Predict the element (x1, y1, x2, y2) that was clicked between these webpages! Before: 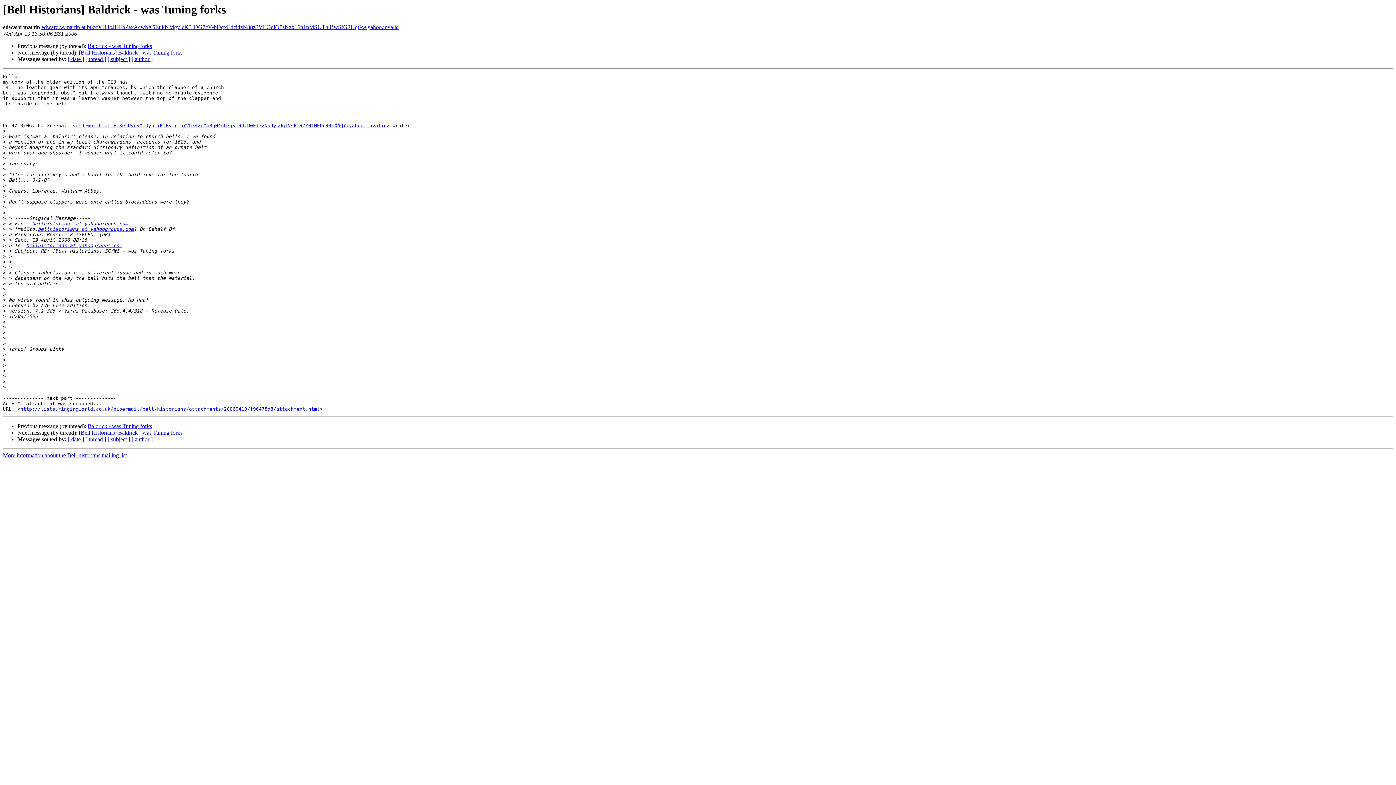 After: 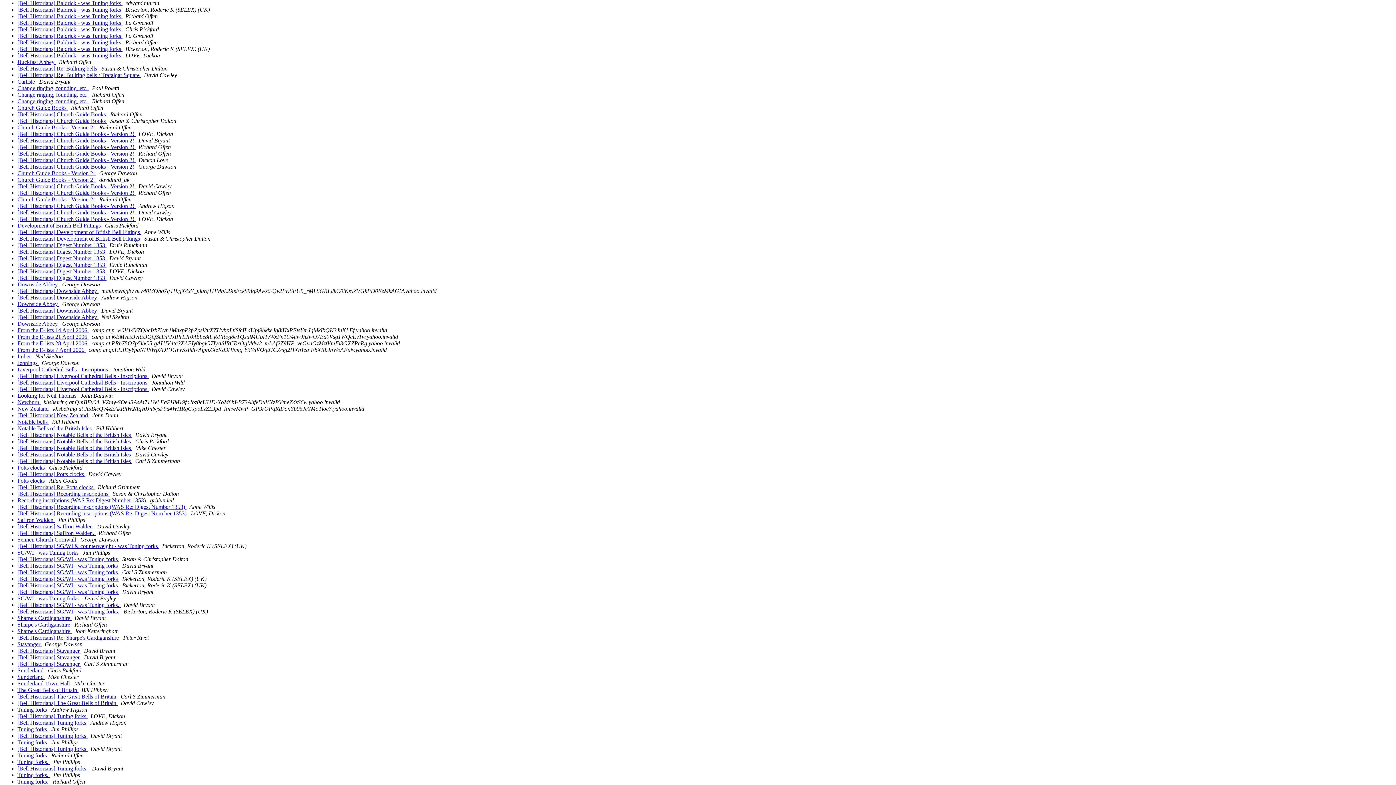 Action: bbox: (107, 56, 130, 62) label: [ subject ]